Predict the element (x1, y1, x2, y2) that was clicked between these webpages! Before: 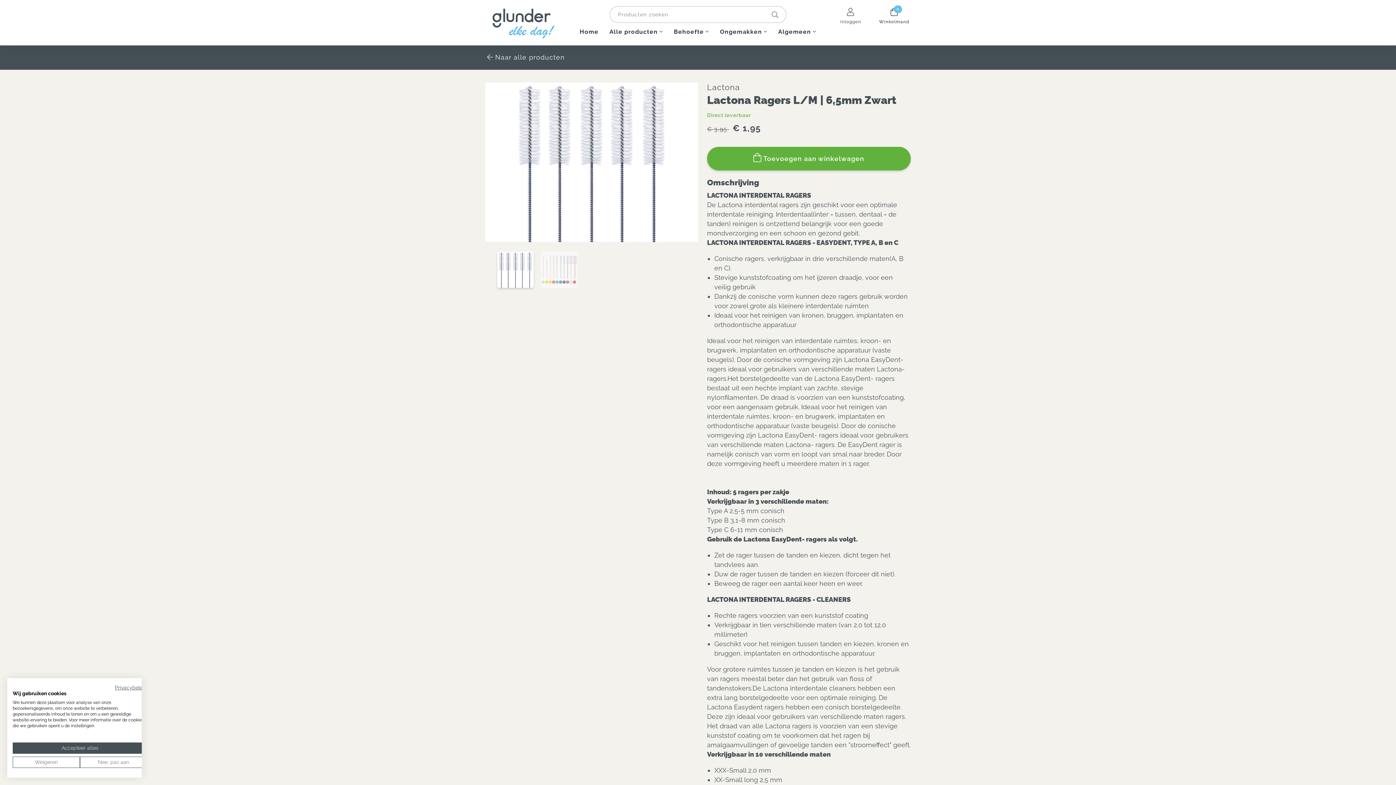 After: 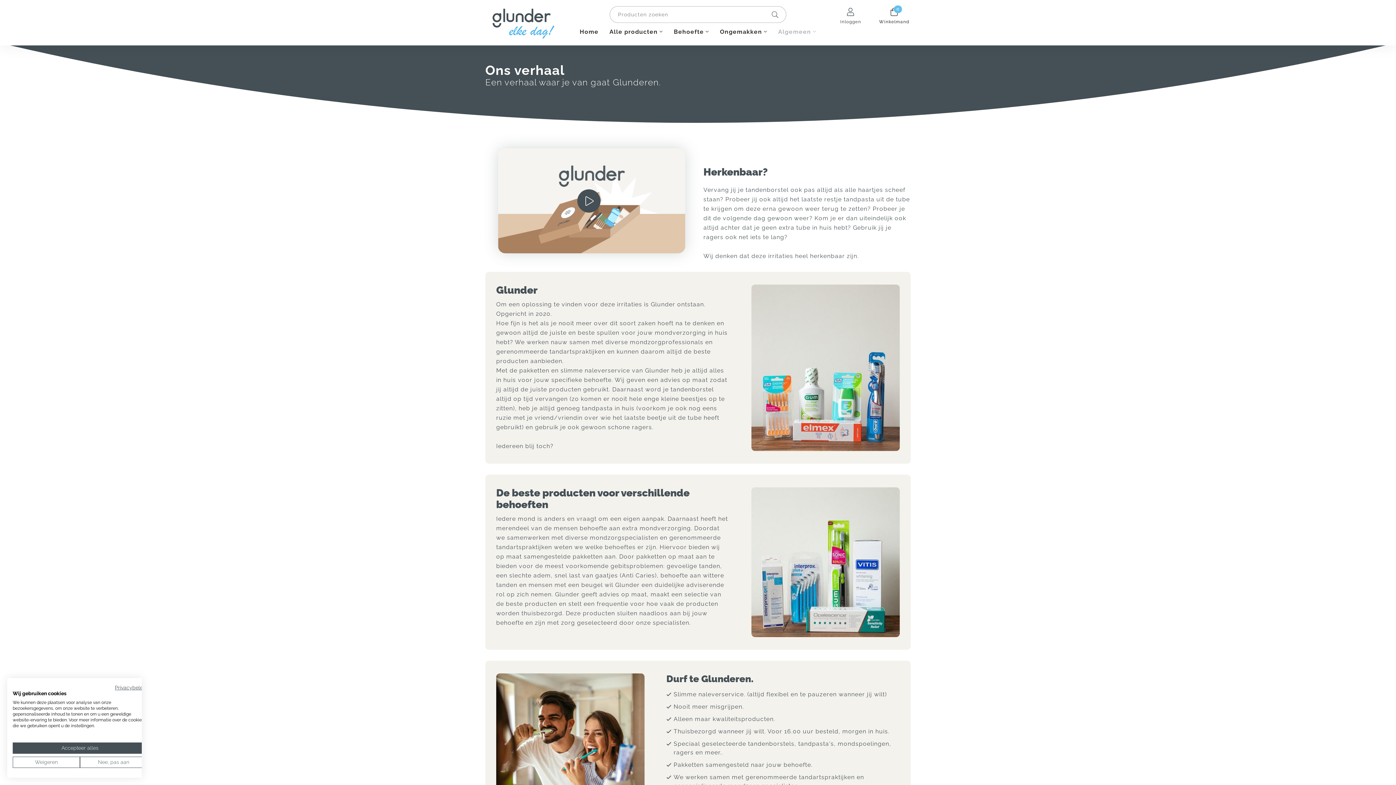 Action: bbox: (772, 22, 821, 41) label: Algemeen